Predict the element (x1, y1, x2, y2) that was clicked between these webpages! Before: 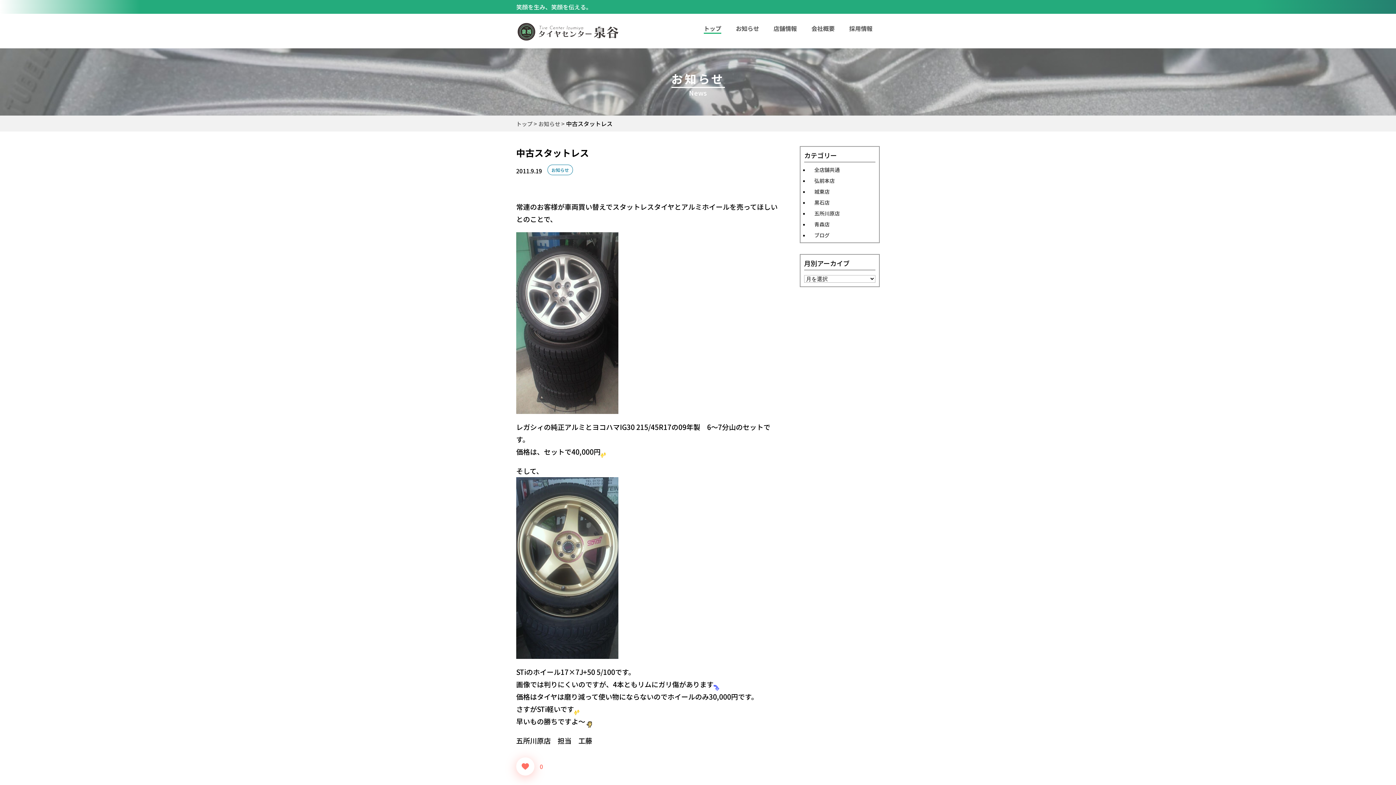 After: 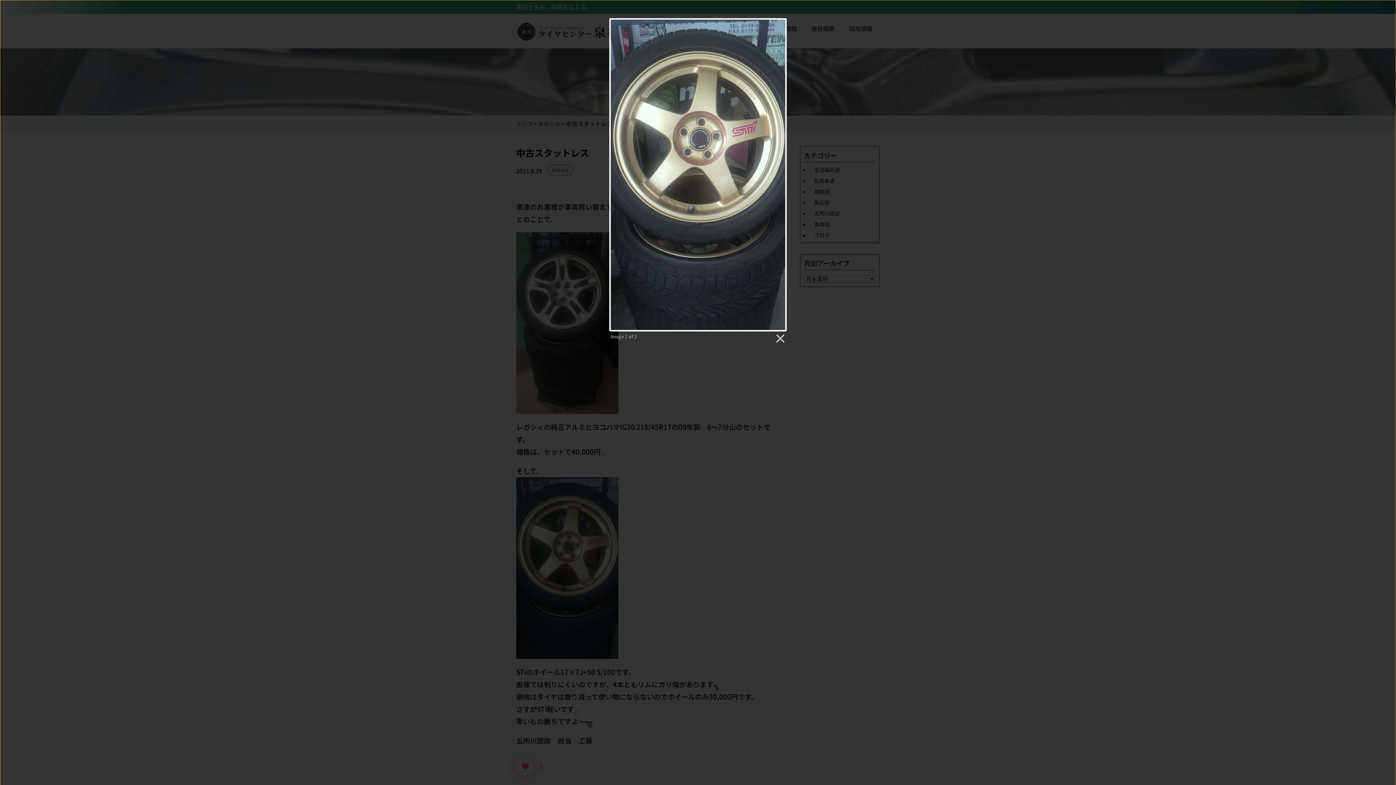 Action: bbox: (516, 647, 618, 657)